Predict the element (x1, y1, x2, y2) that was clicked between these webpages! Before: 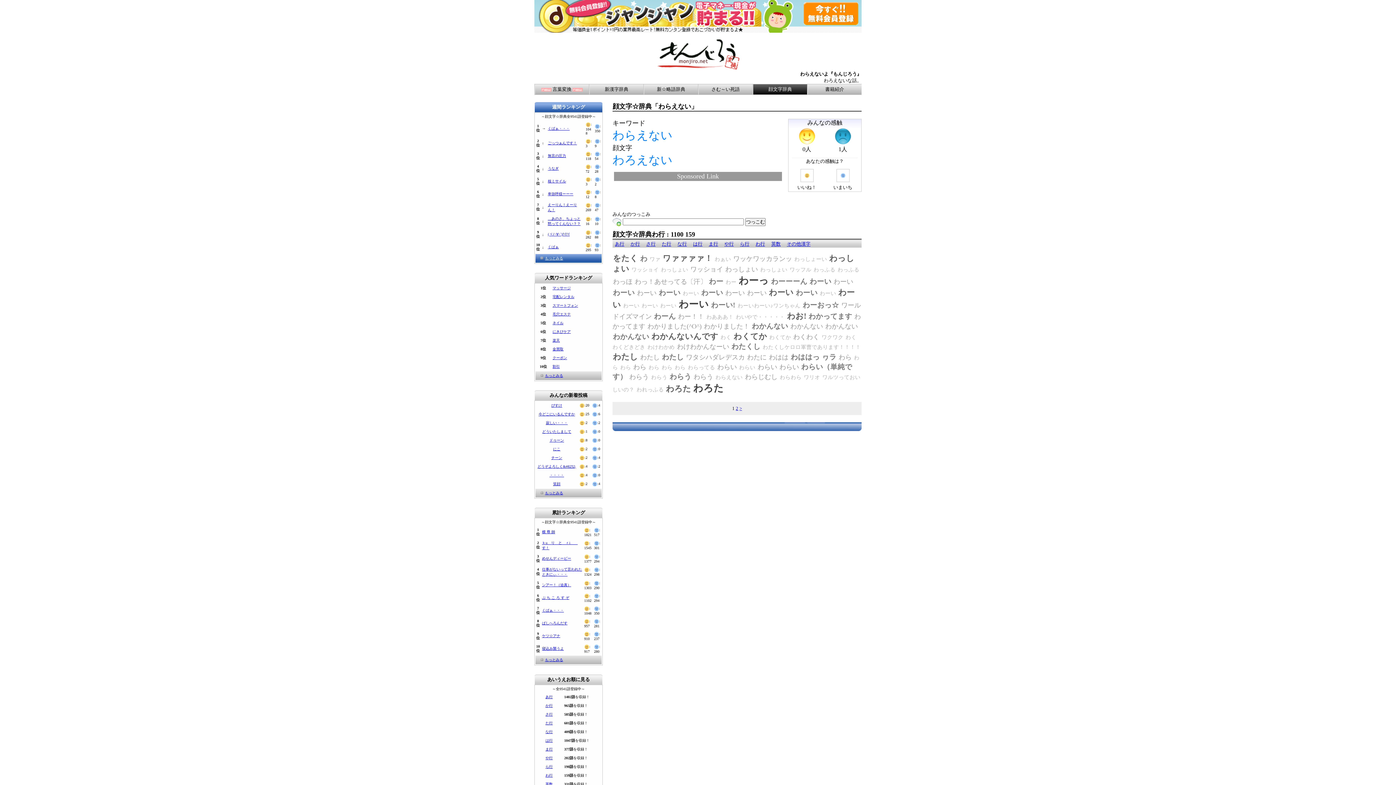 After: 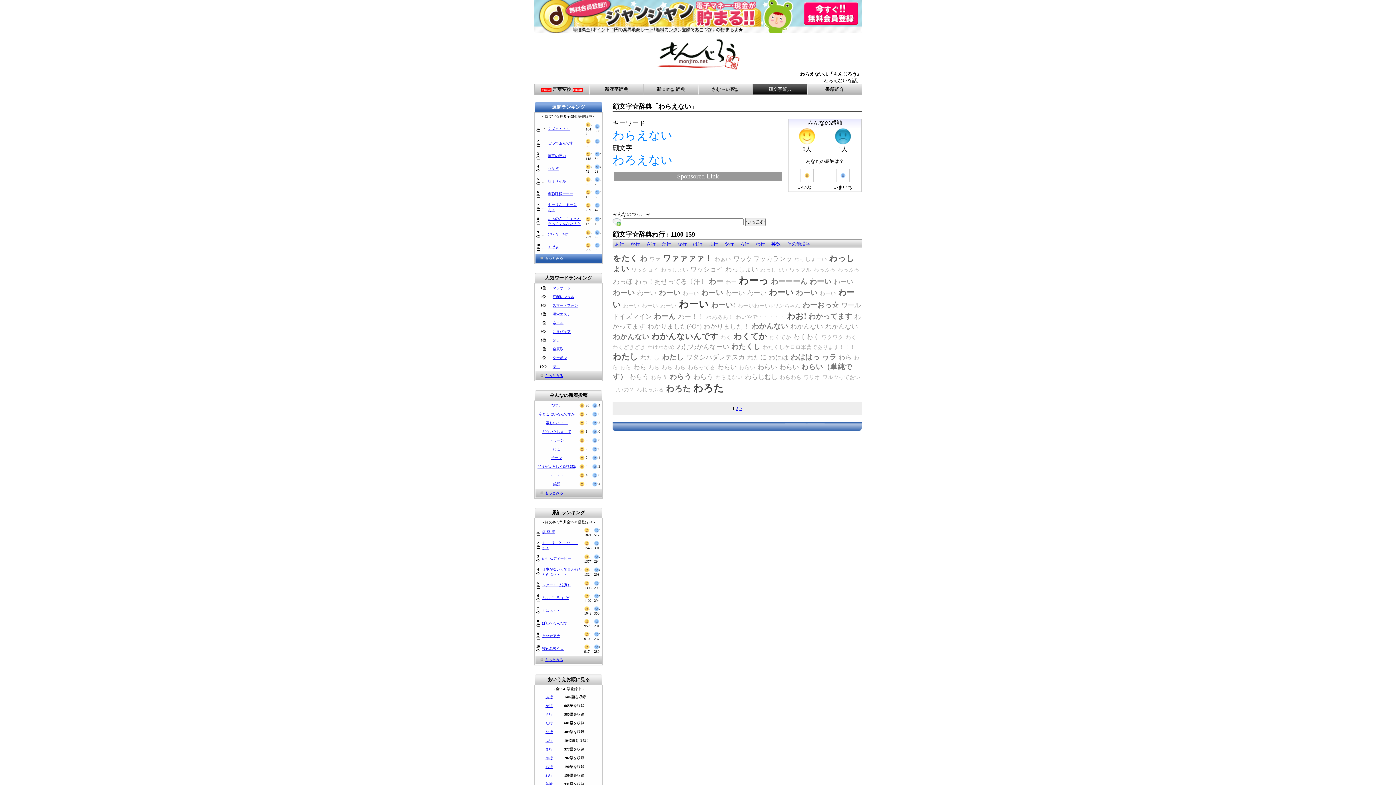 Action: bbox: (545, 773, 552, 777) label: わ行